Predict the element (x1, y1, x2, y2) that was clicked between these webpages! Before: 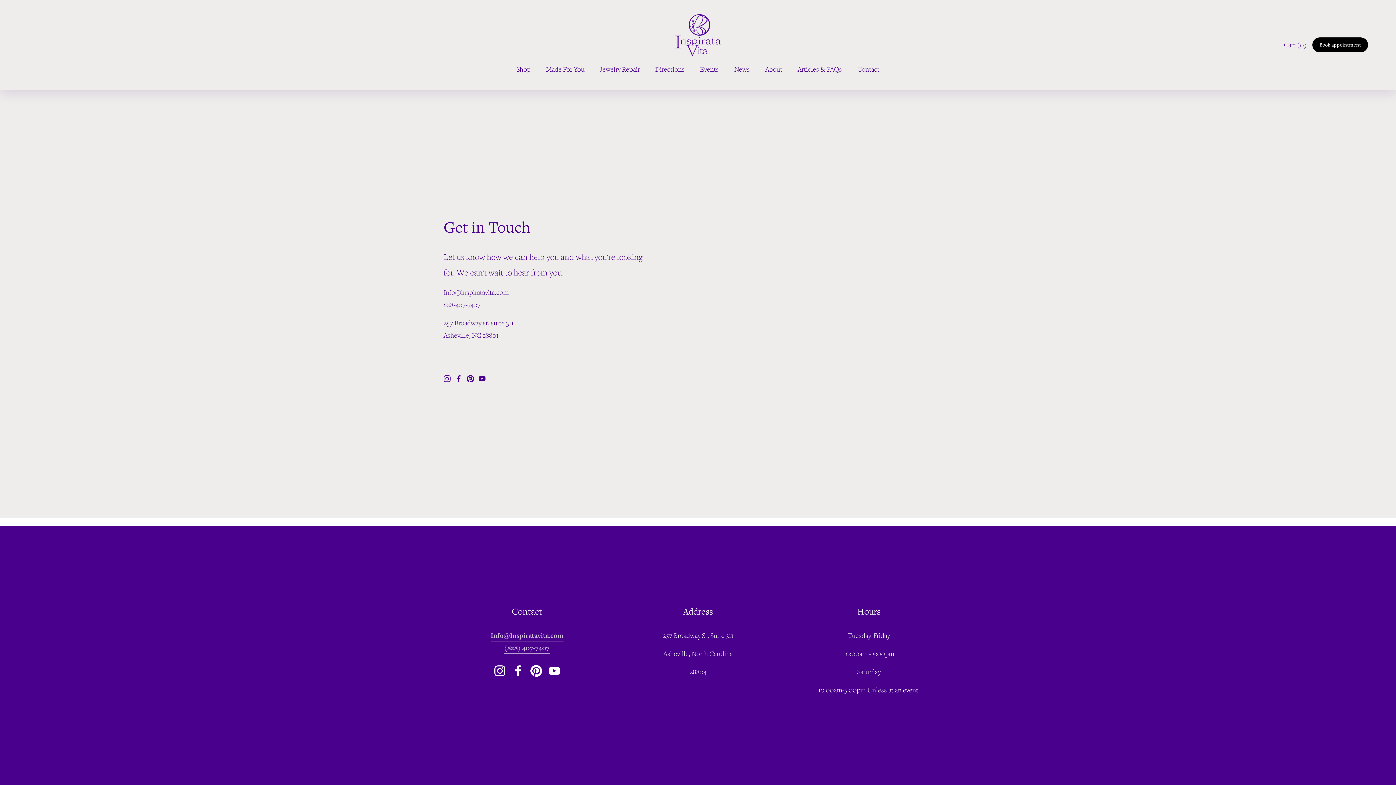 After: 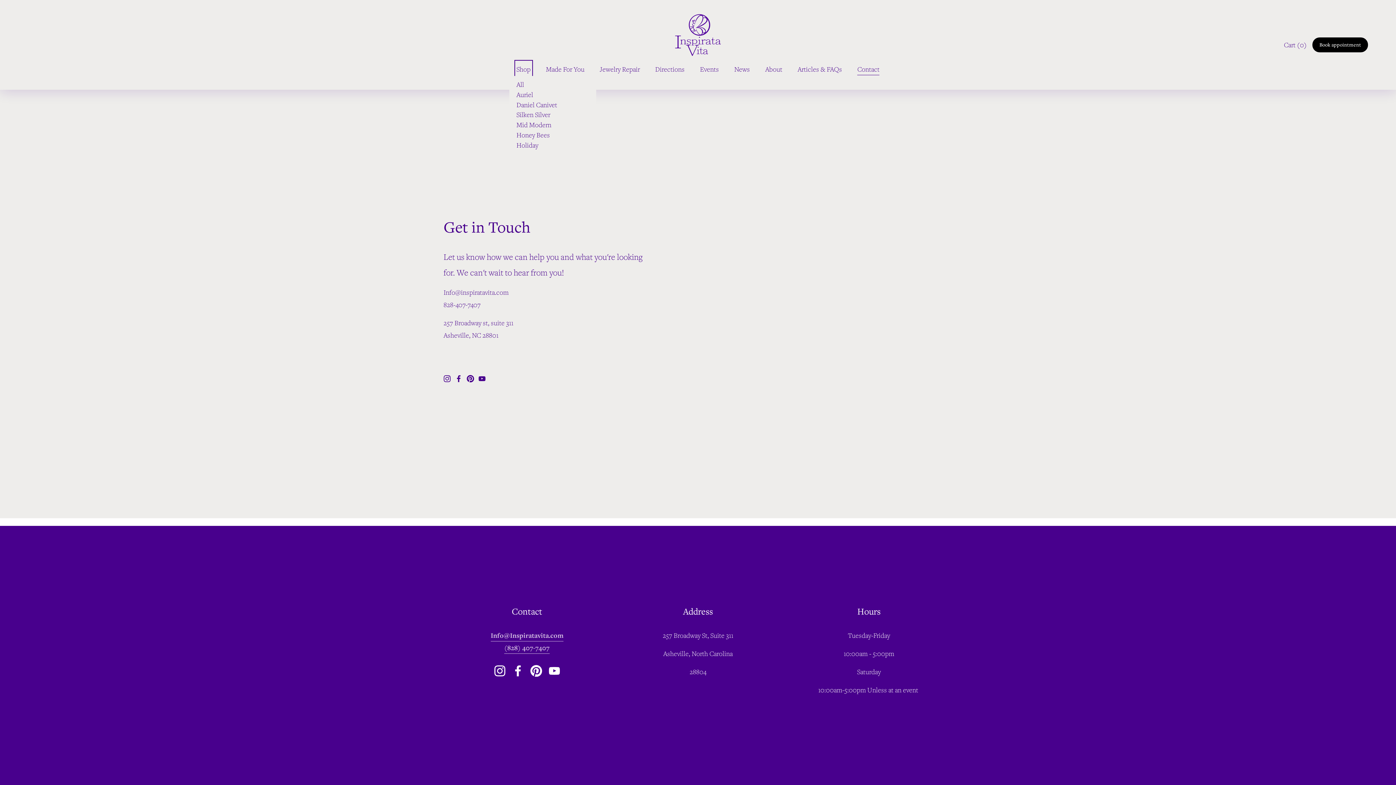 Action: label: folder dropdown bbox: (516, 62, 530, 75)